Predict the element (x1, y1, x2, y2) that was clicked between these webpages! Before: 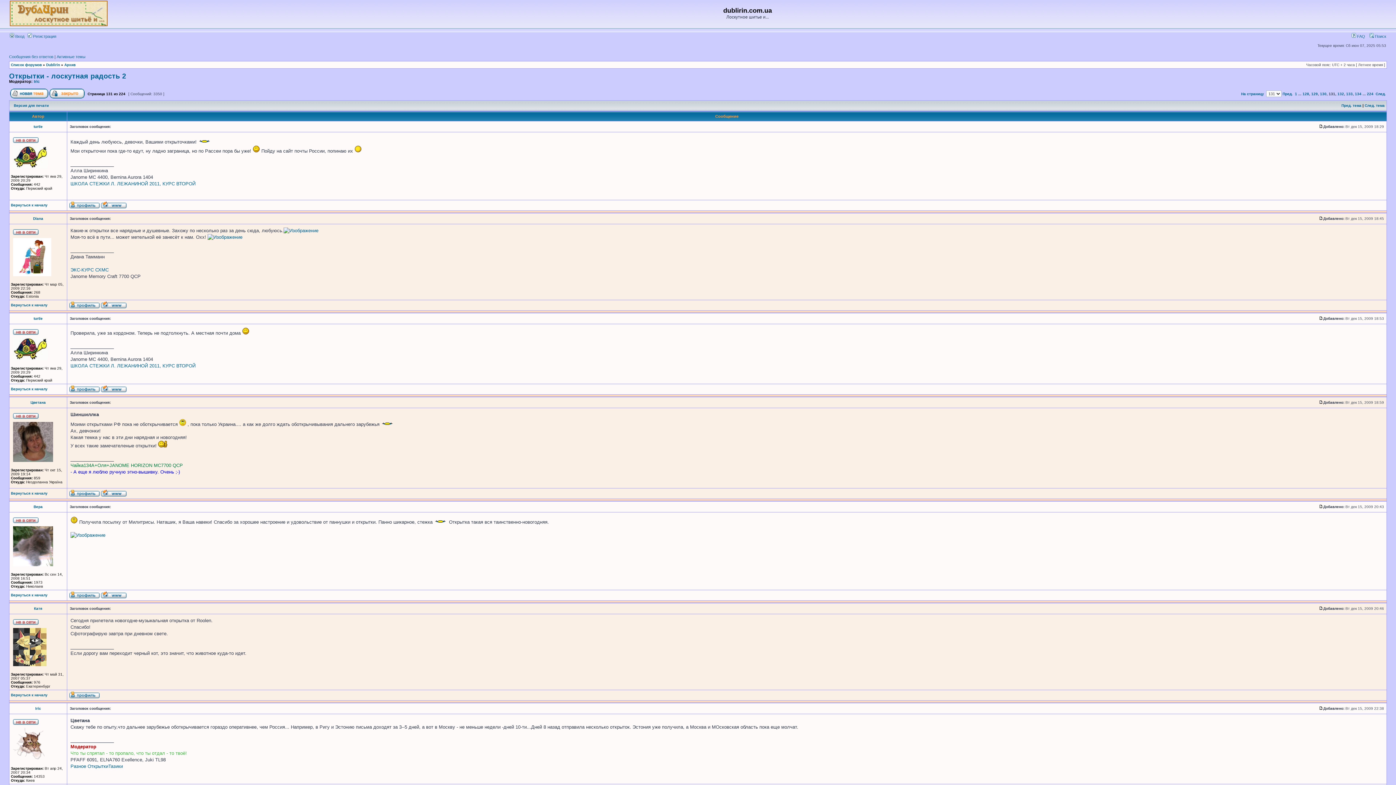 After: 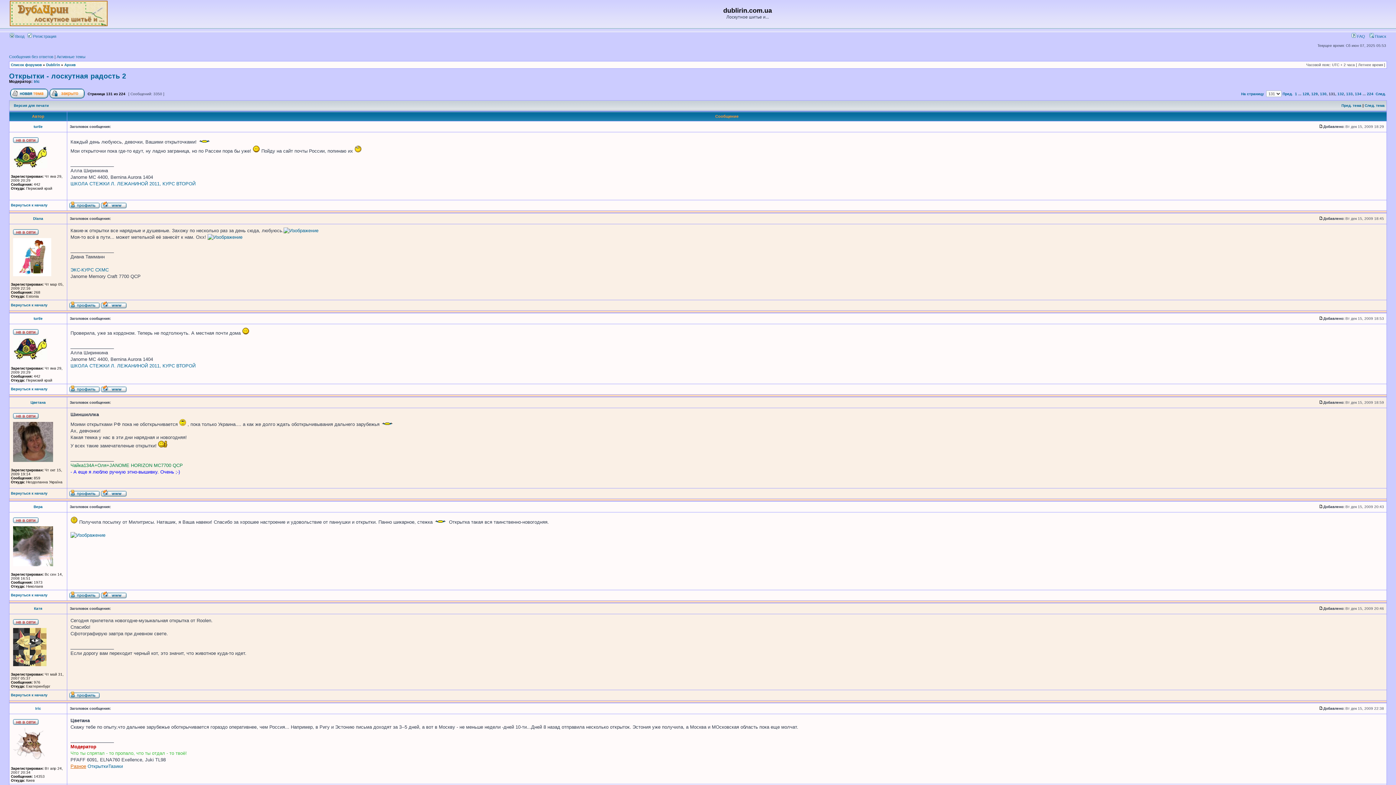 Action: label: Разное bbox: (70, 764, 86, 769)